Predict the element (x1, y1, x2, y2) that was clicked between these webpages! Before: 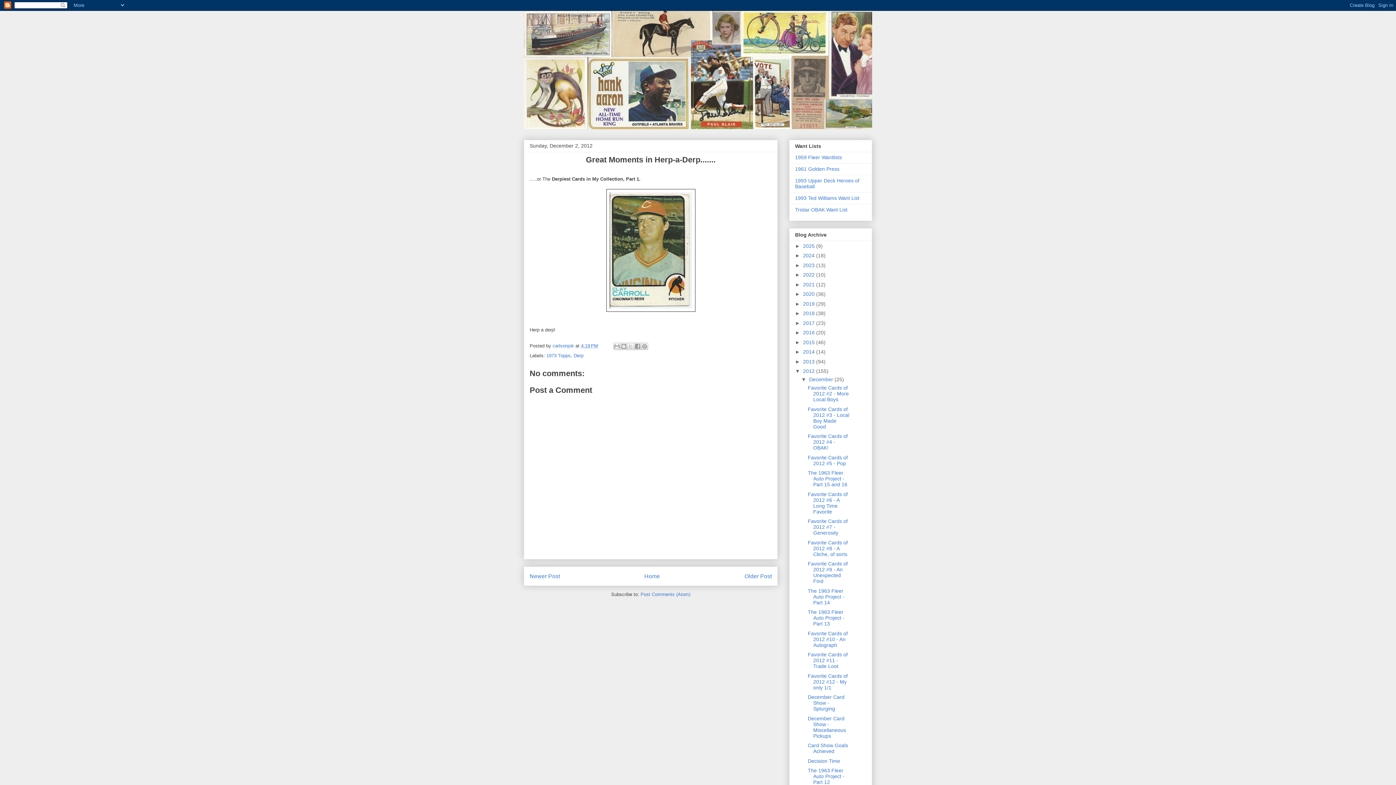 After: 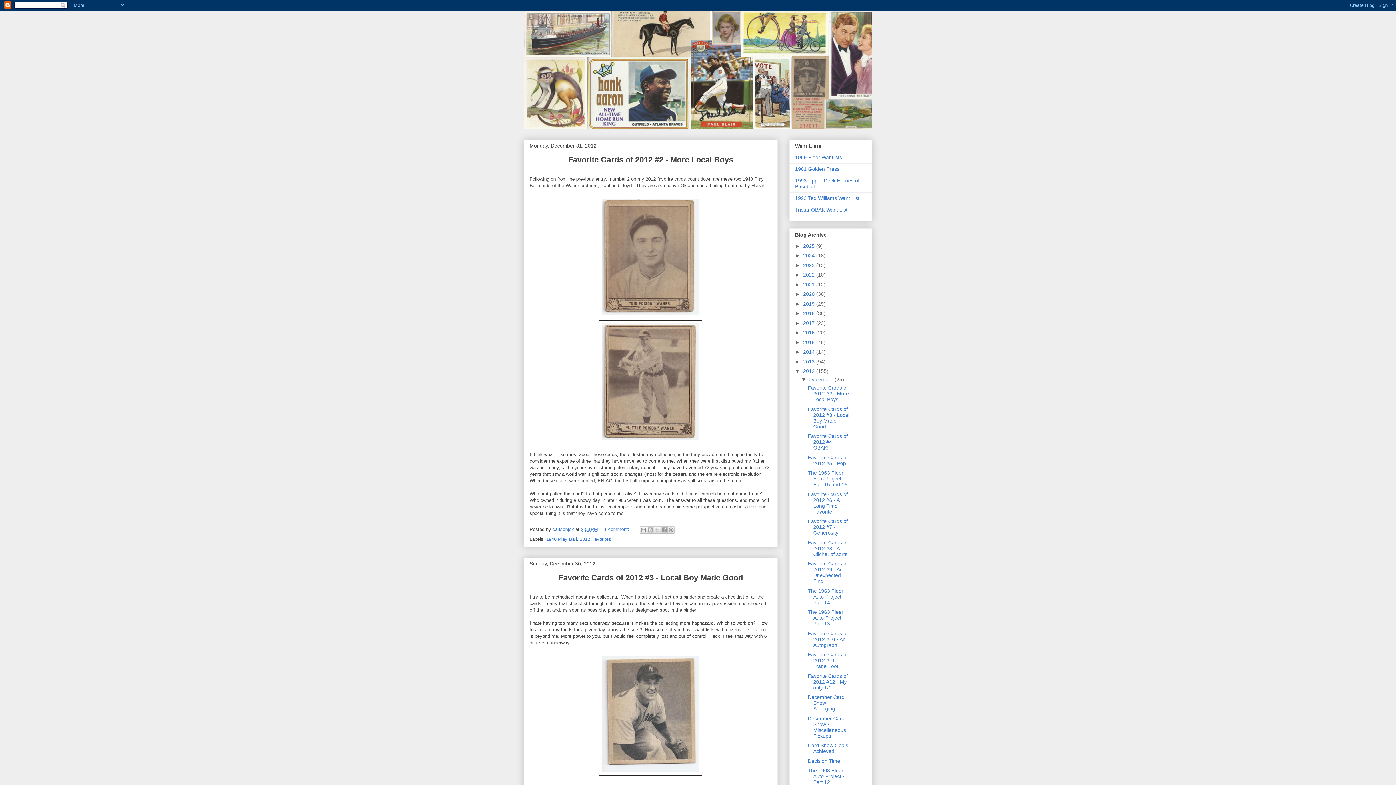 Action: label: 2012  bbox: (803, 368, 816, 374)